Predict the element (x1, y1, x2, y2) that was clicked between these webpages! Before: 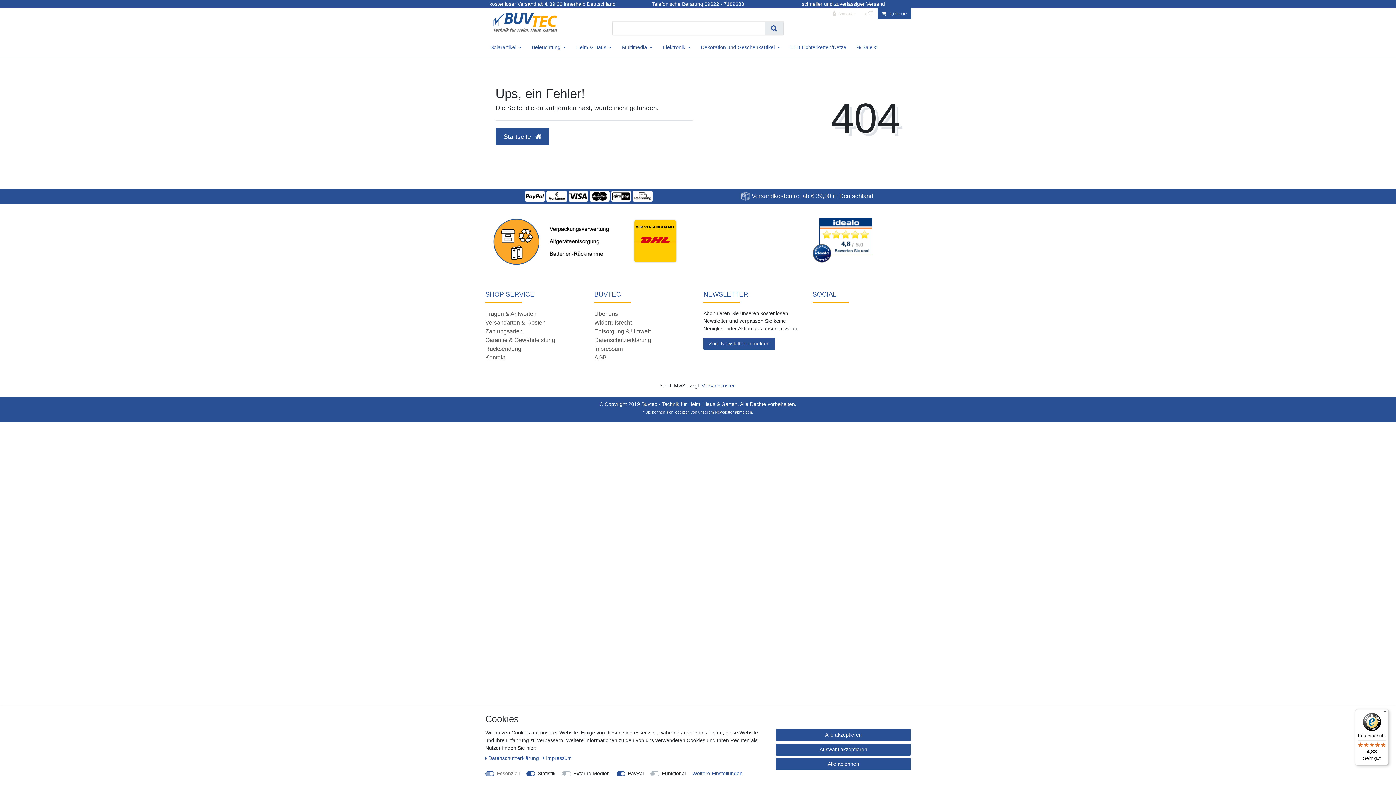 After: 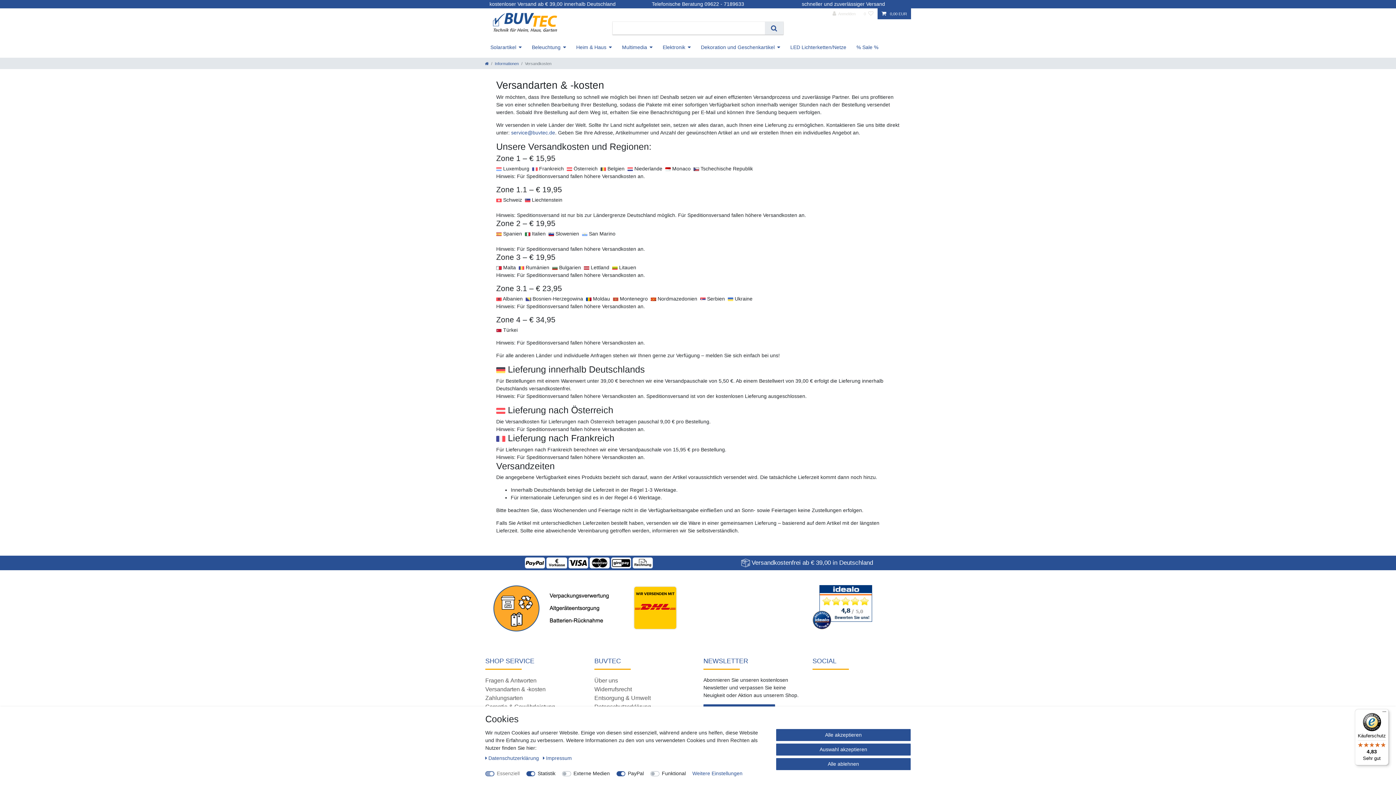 Action: bbox: (701, 382, 736, 388) label: Versandkosten